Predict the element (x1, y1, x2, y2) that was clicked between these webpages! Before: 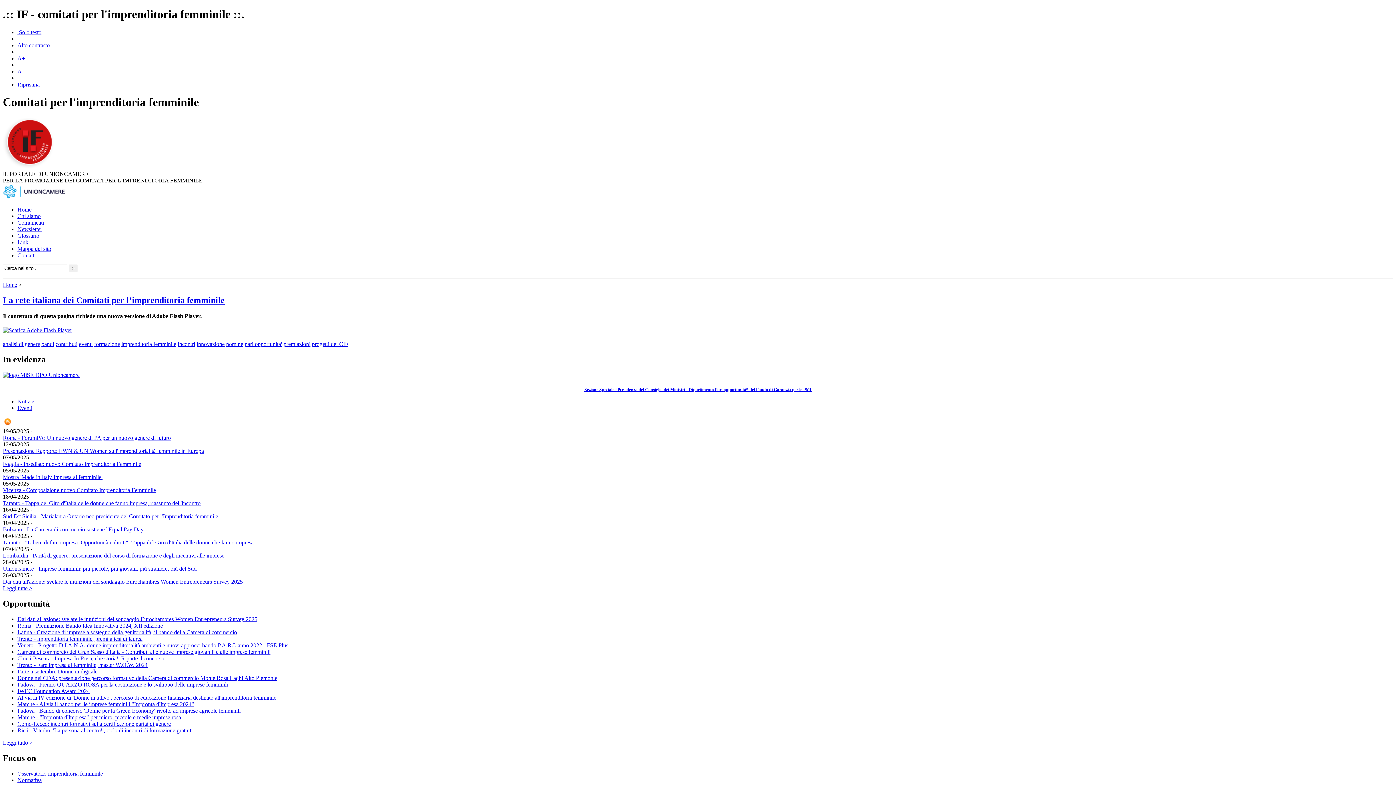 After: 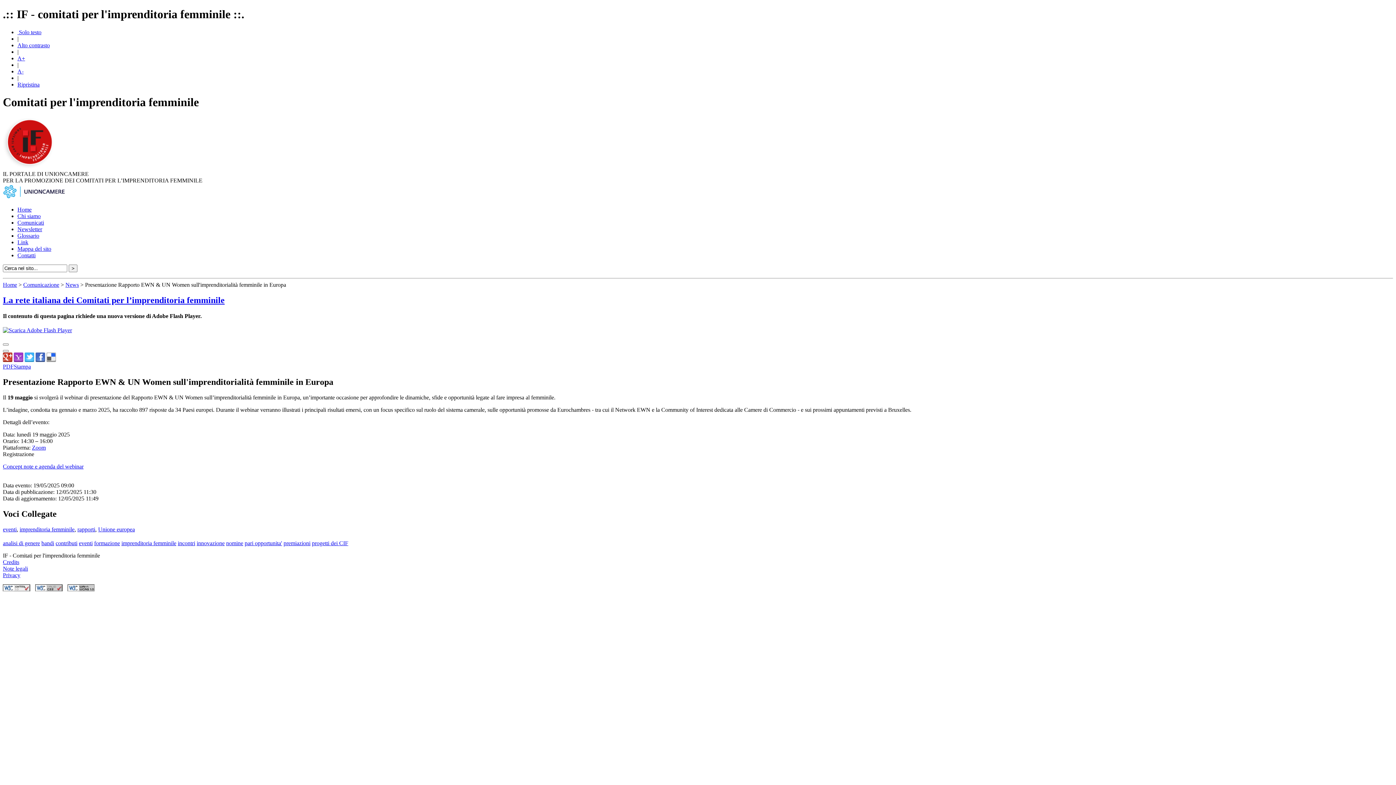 Action: bbox: (2, 447, 204, 454) label: Presentazione Rapporto EWN & UN Women sull'imprenditorialità femminile in Europa